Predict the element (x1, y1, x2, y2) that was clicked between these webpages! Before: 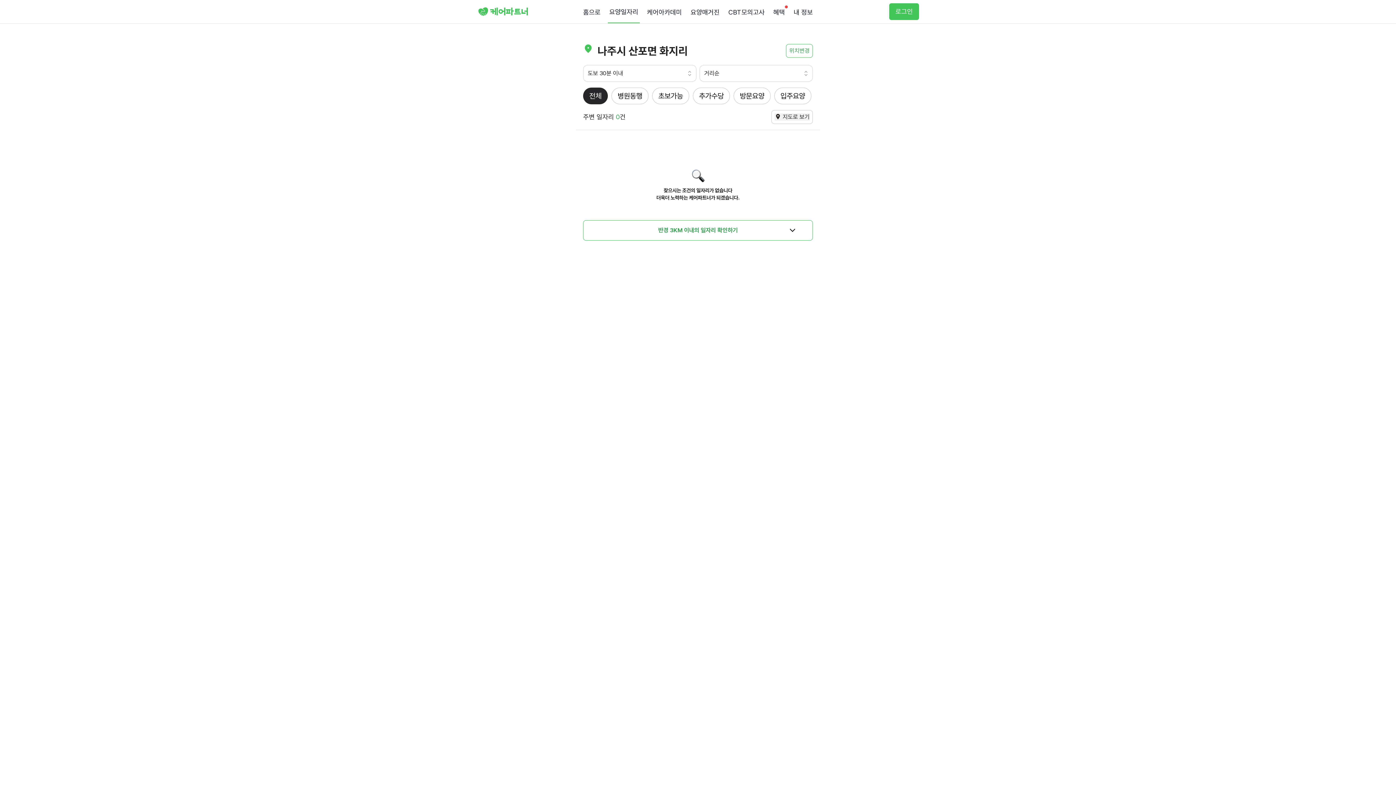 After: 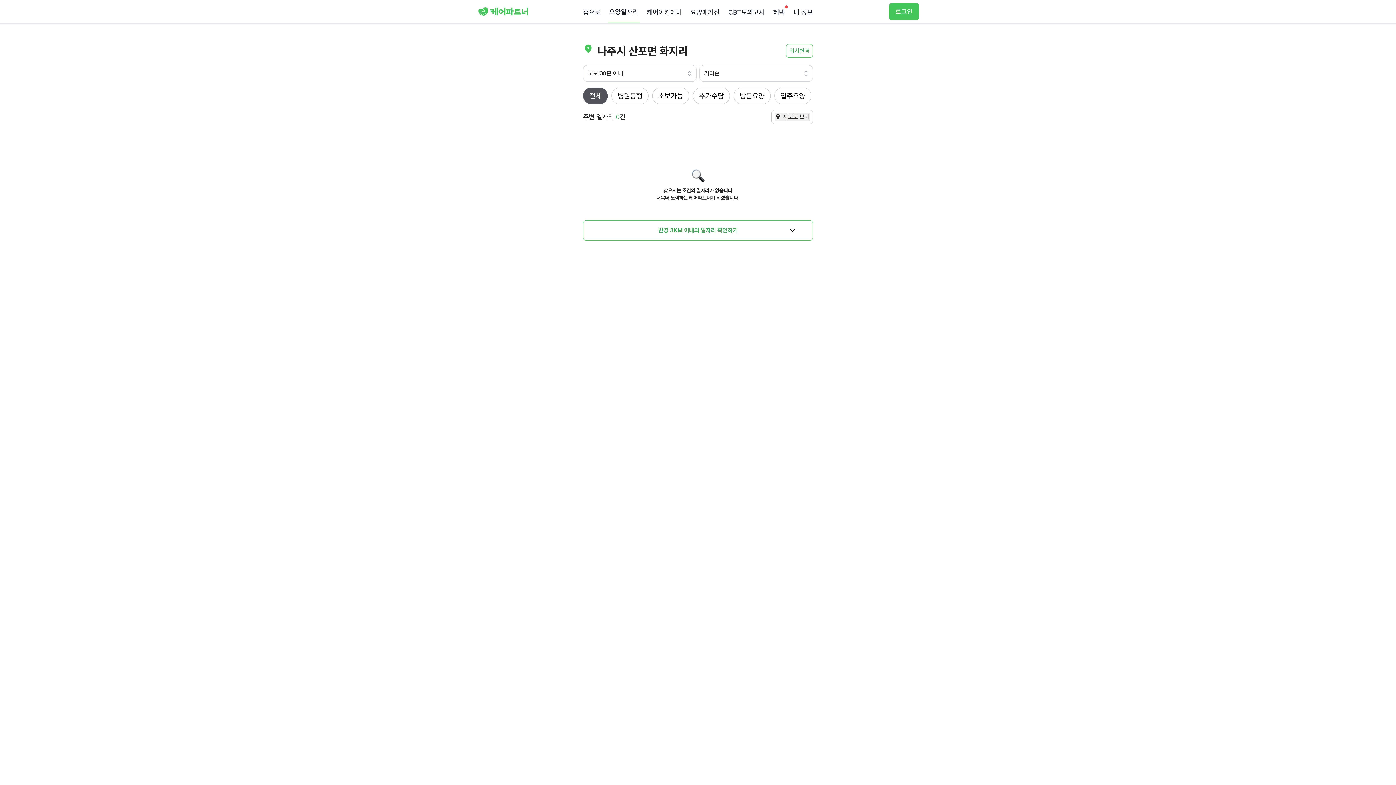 Action: label: 전체 bbox: (583, 87, 608, 104)